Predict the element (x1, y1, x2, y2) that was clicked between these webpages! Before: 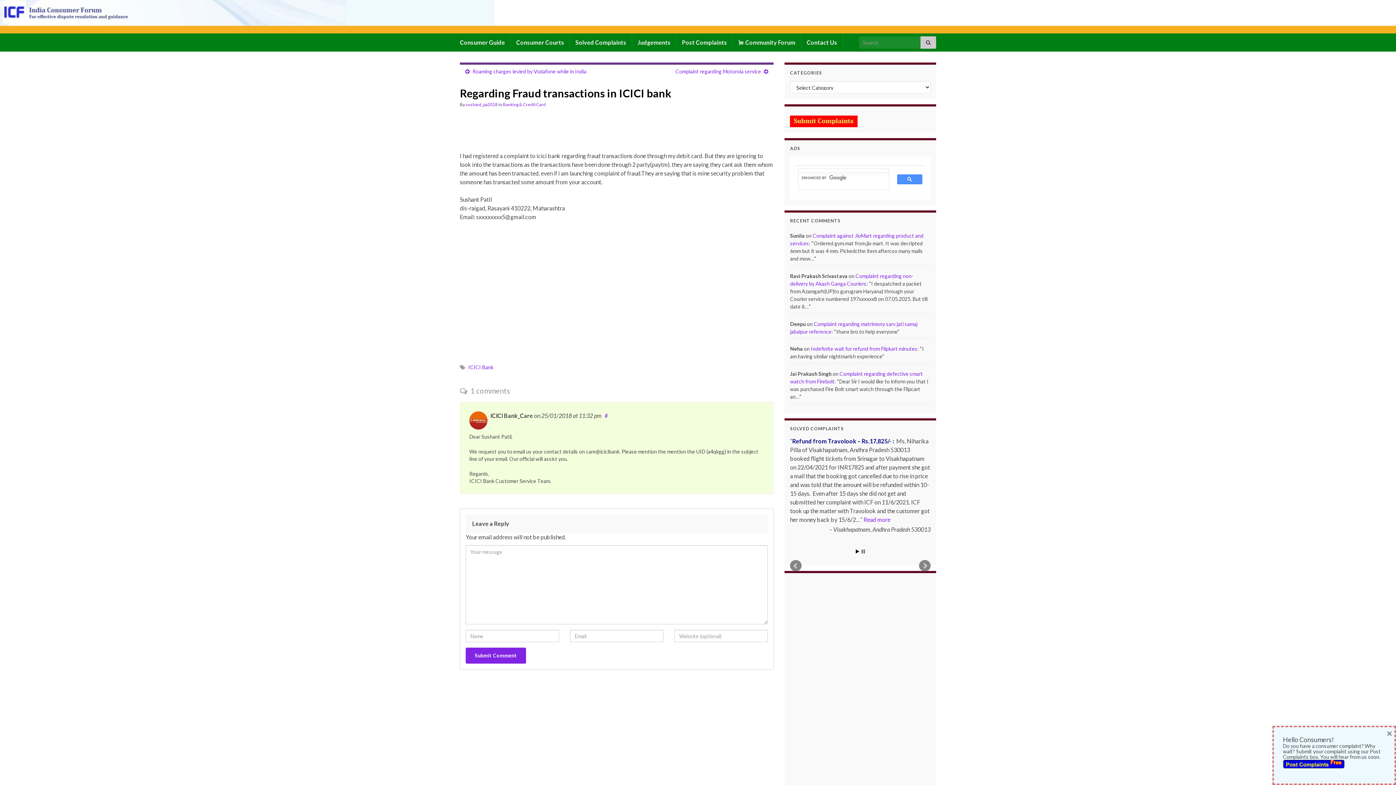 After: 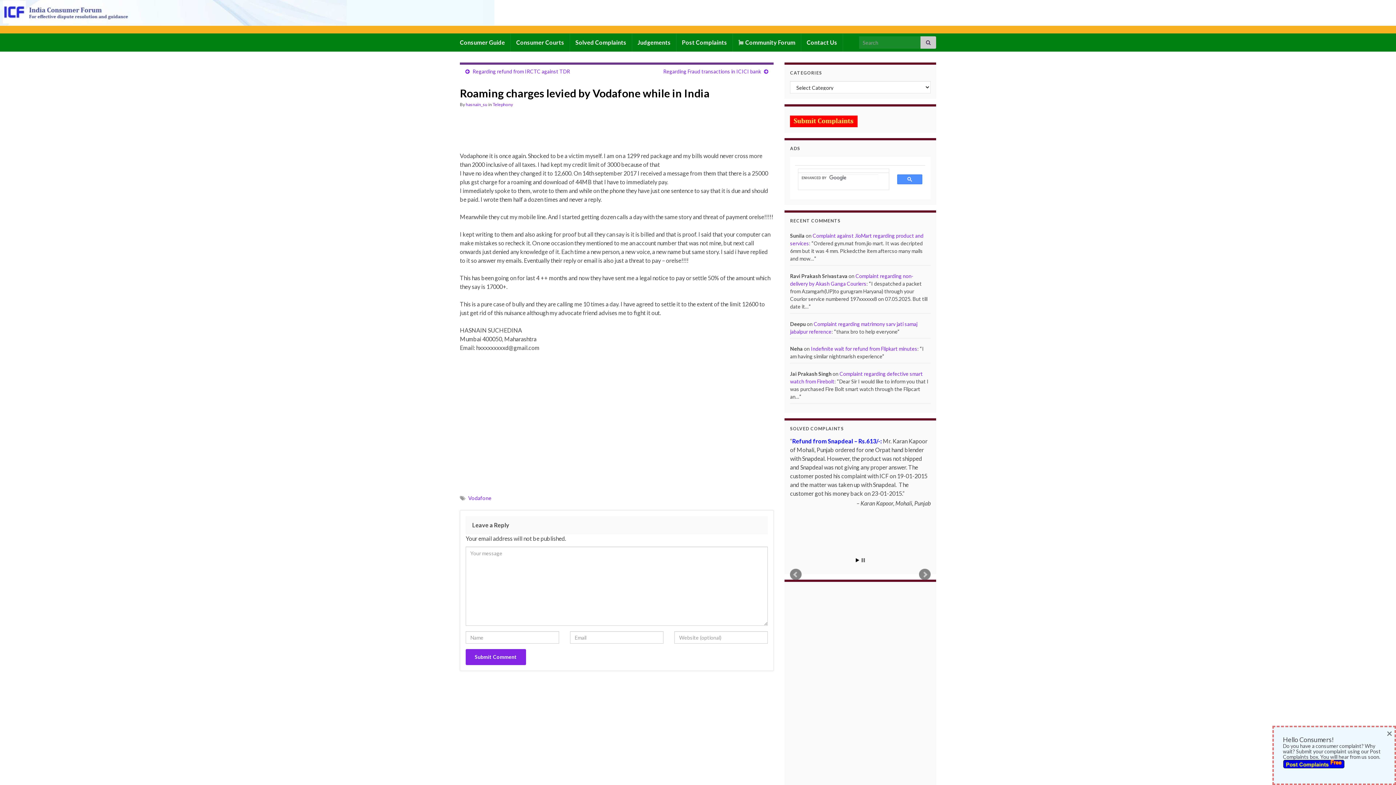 Action: bbox: (472, 68, 586, 74) label: Roaming charges levied by Vodafone while in India